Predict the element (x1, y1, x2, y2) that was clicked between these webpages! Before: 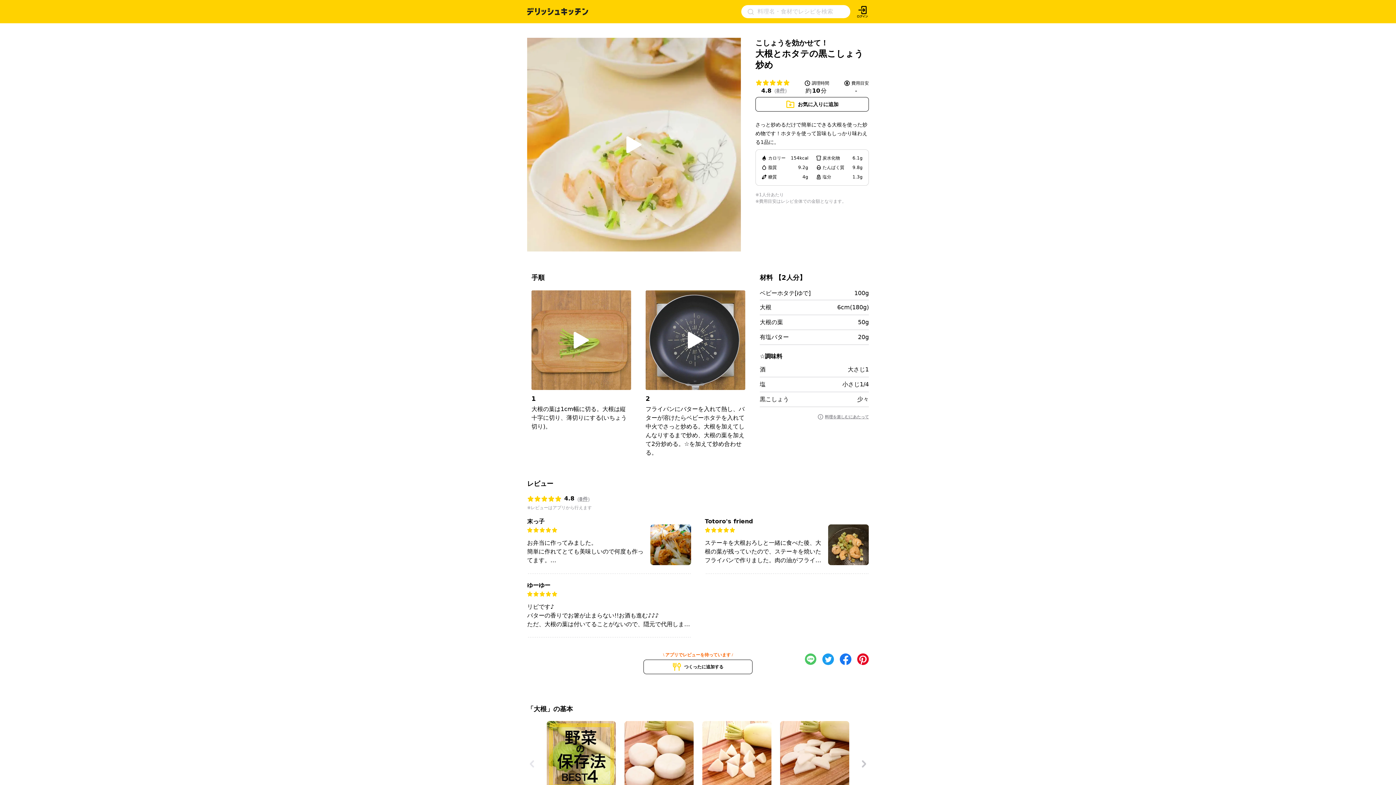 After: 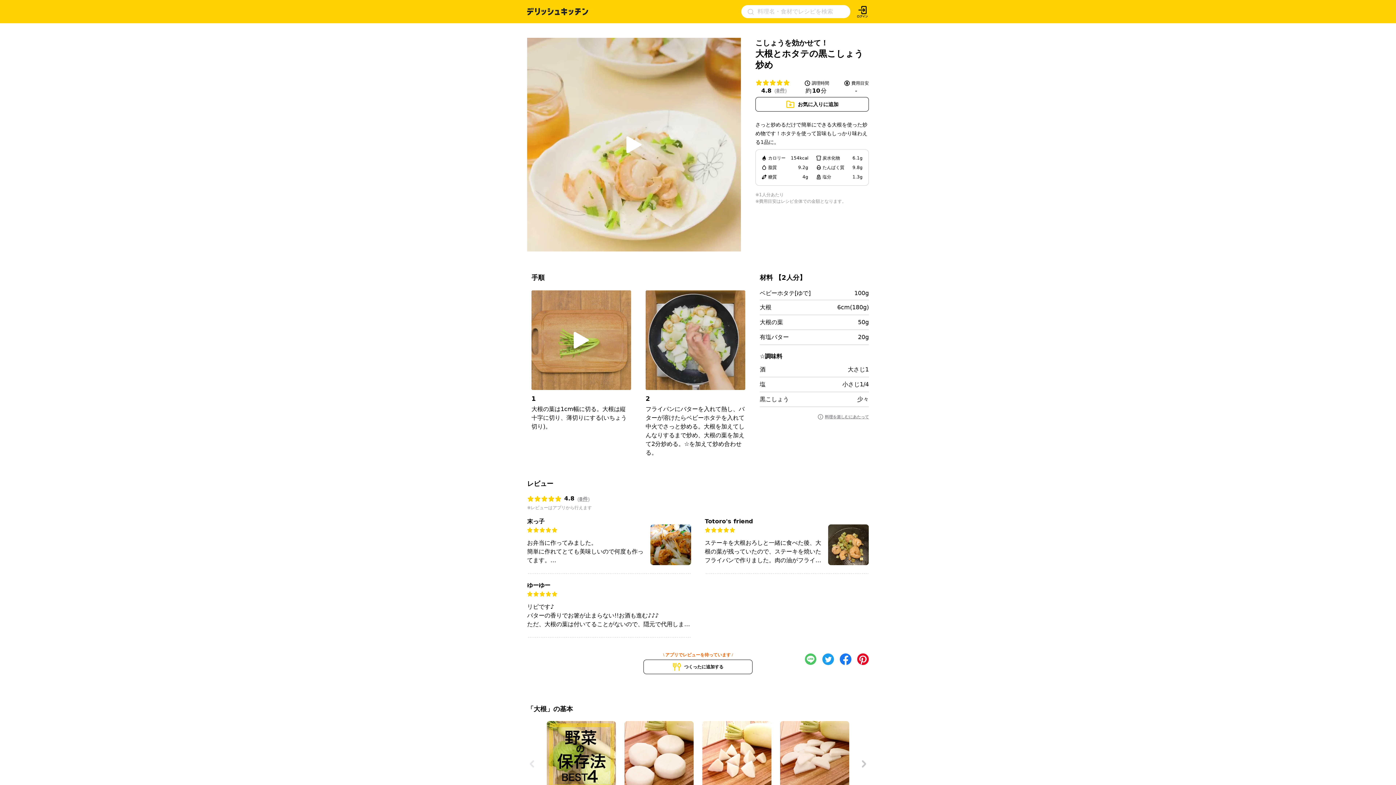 Action: bbox: (668, 322, 722, 358)